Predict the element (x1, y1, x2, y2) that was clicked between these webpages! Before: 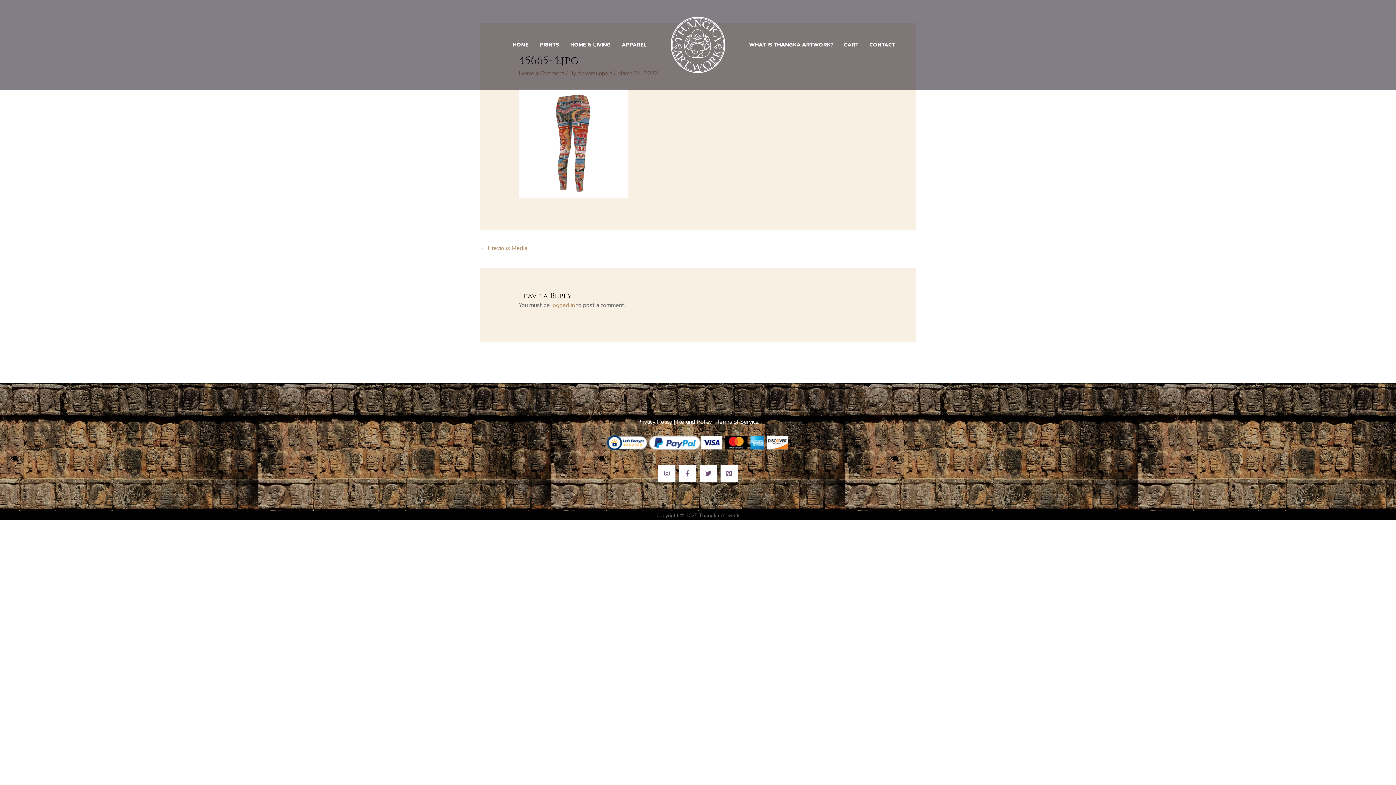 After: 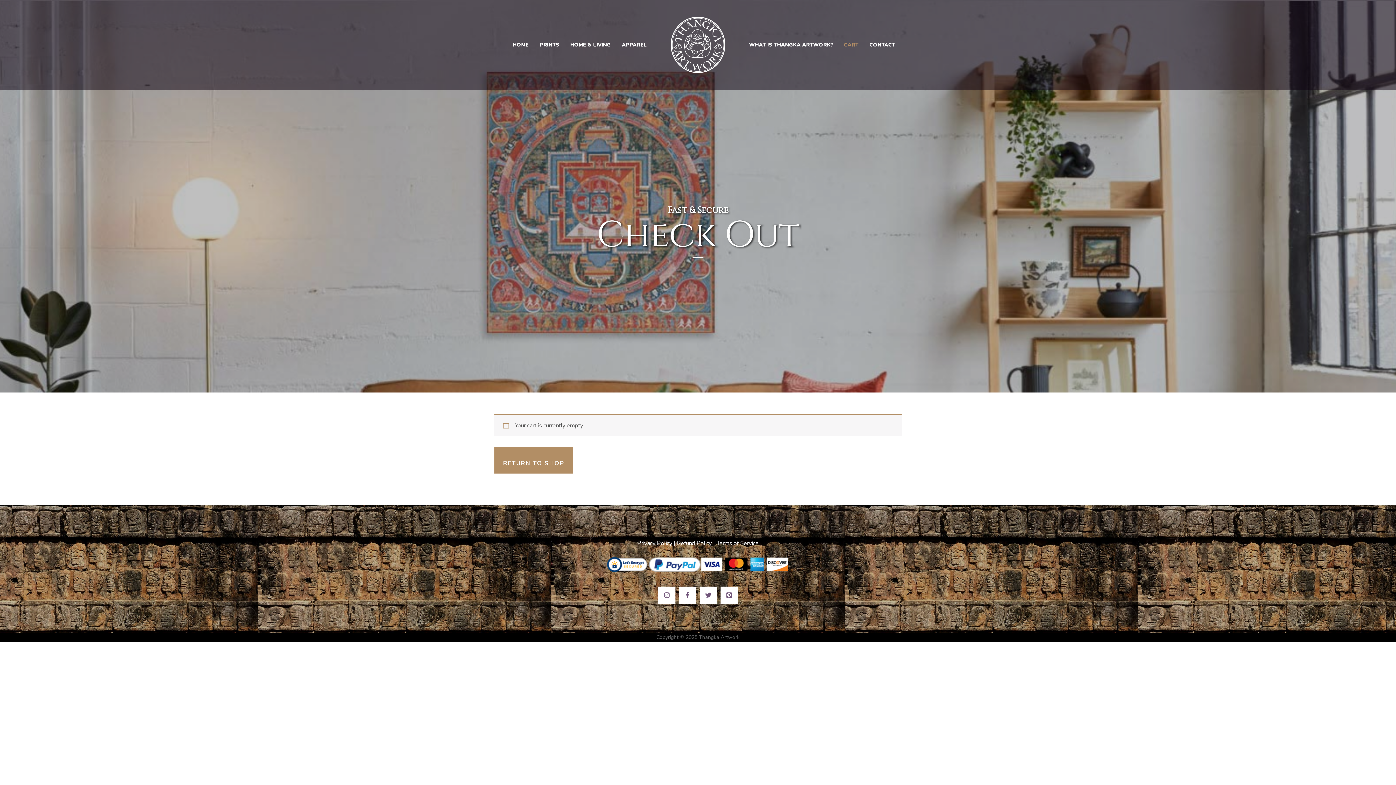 Action: bbox: (838, 4, 864, 84) label: CART